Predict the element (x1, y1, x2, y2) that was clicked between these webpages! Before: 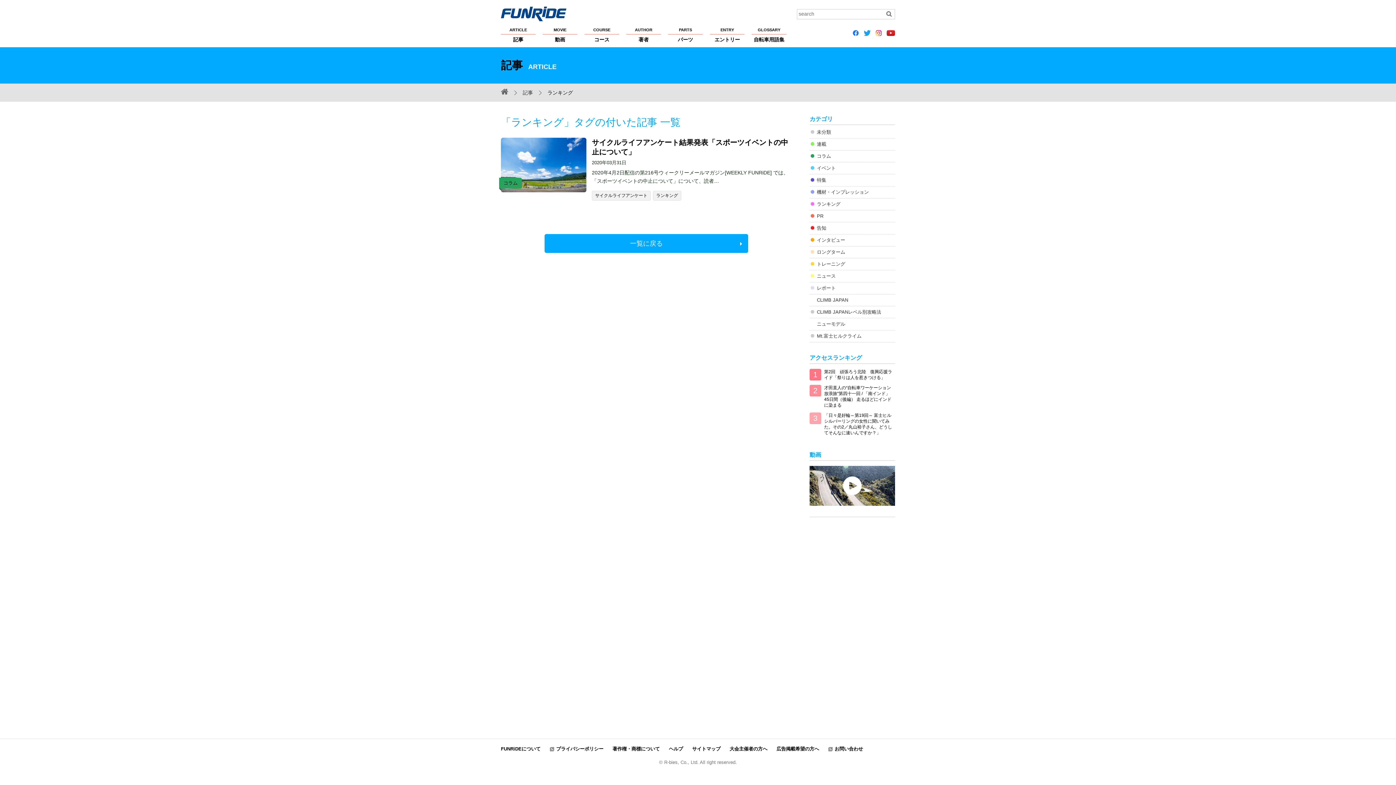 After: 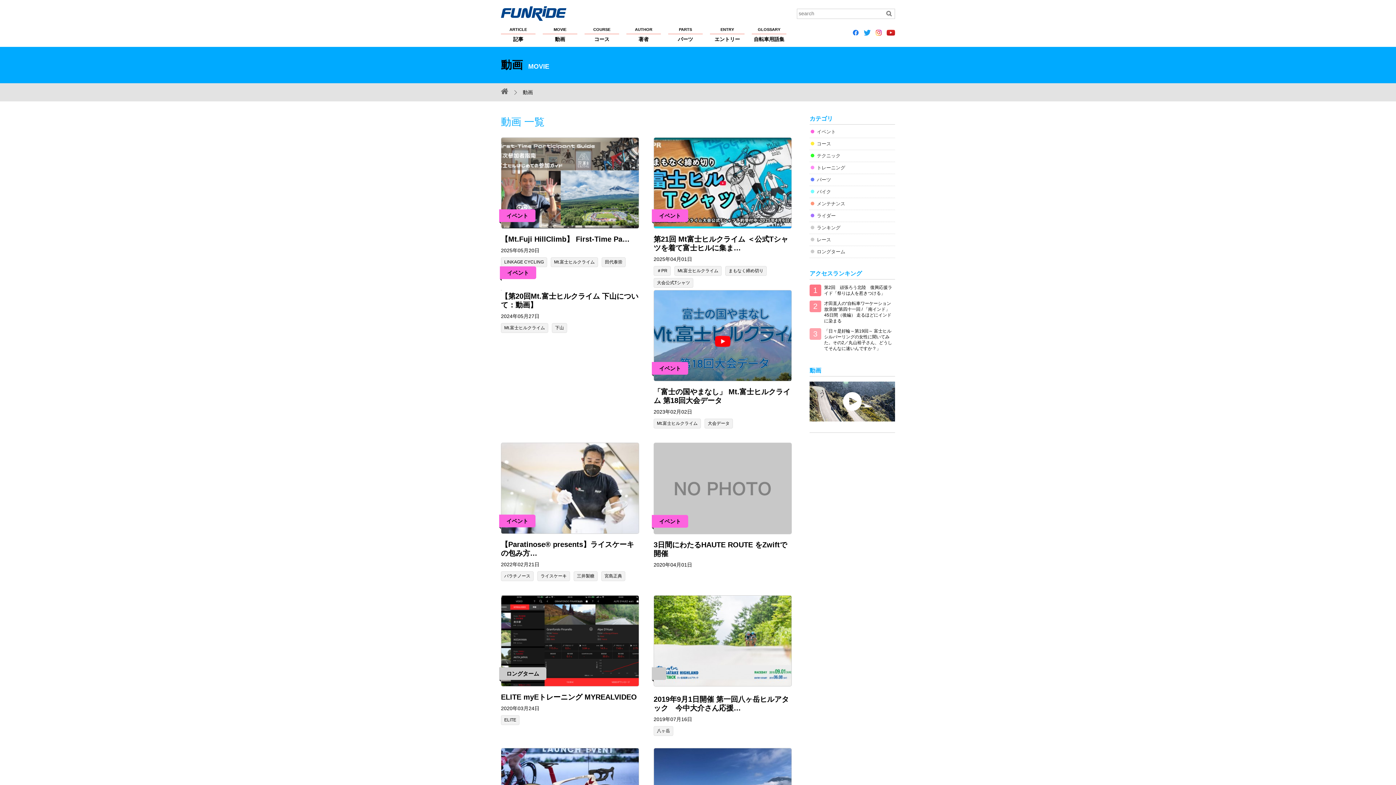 Action: bbox: (809, 498, 895, 504)